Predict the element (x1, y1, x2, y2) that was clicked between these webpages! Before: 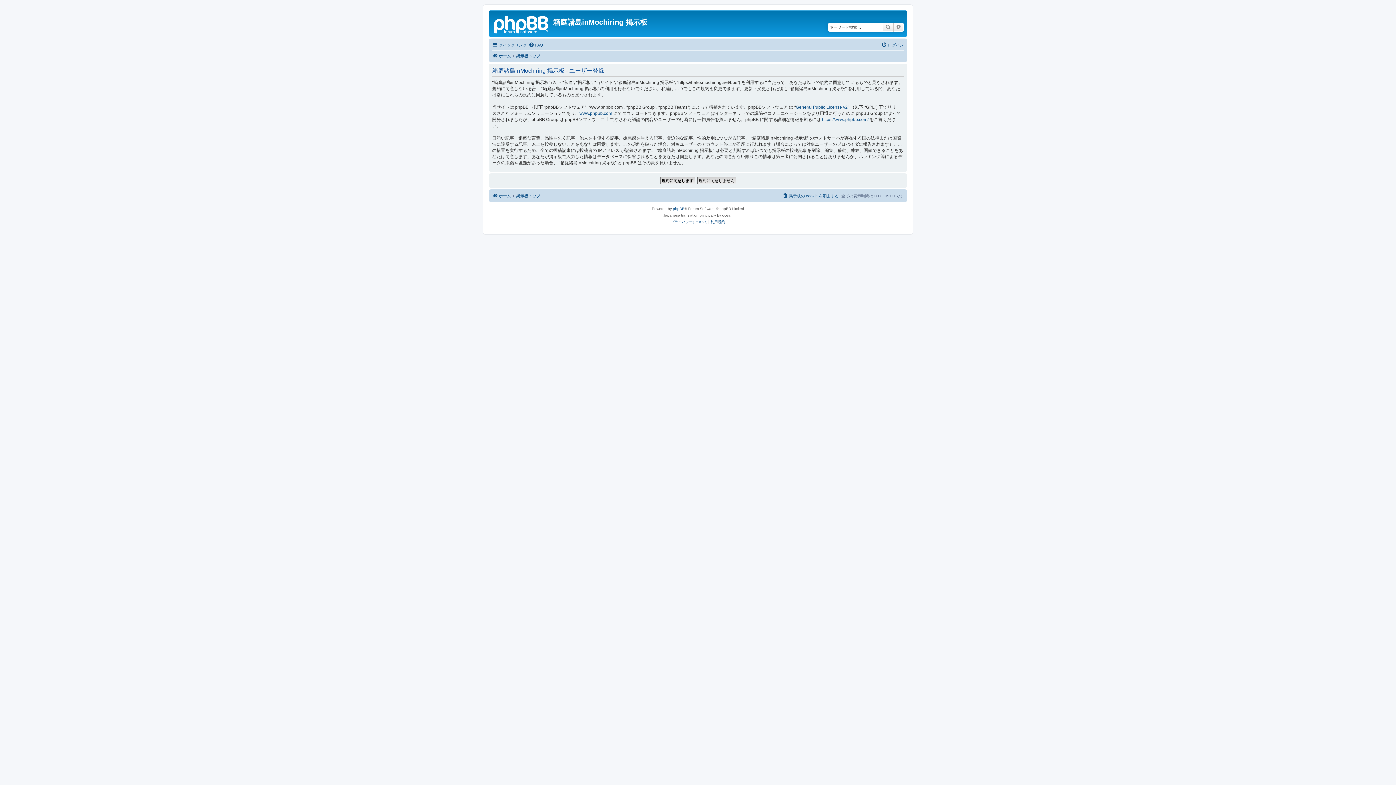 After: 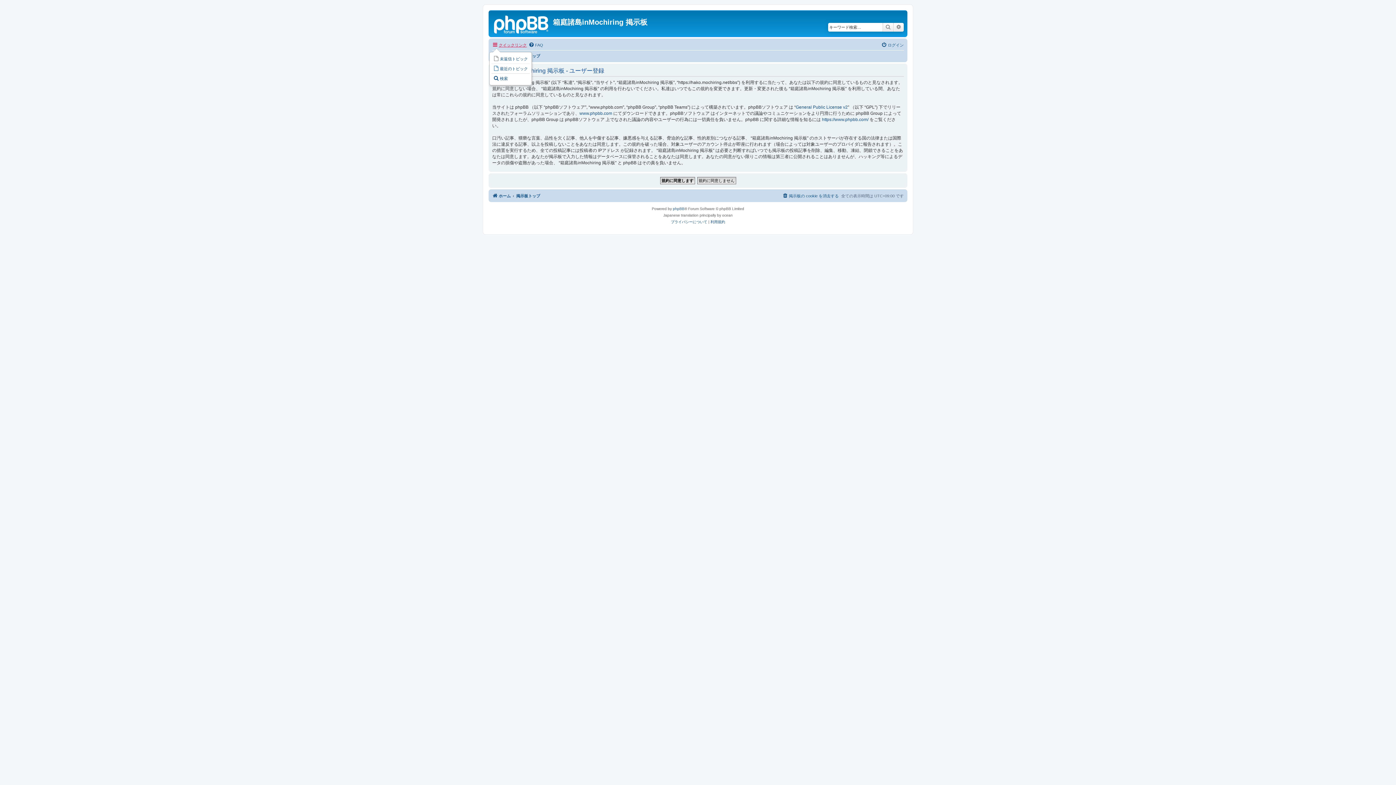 Action: label: クイックリンク bbox: (492, 40, 526, 49)